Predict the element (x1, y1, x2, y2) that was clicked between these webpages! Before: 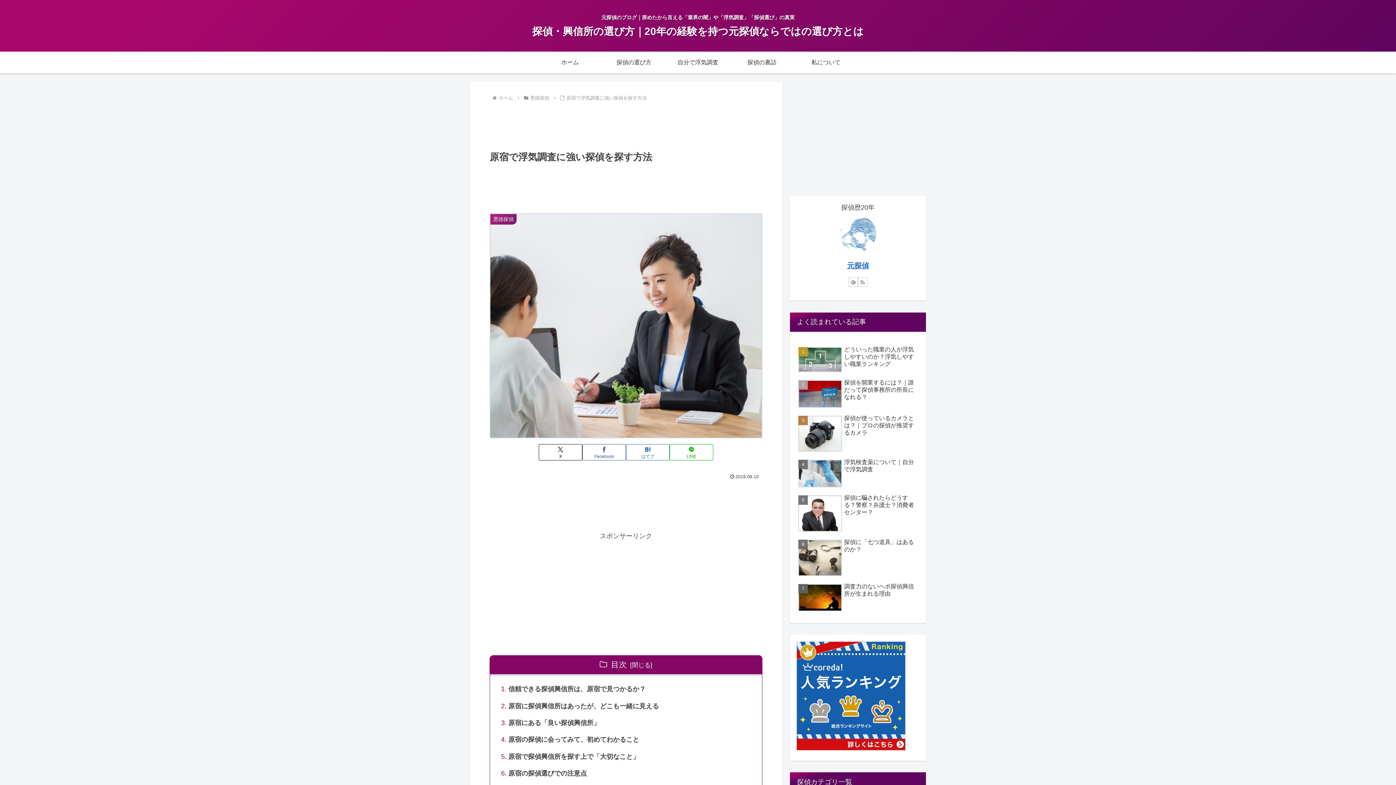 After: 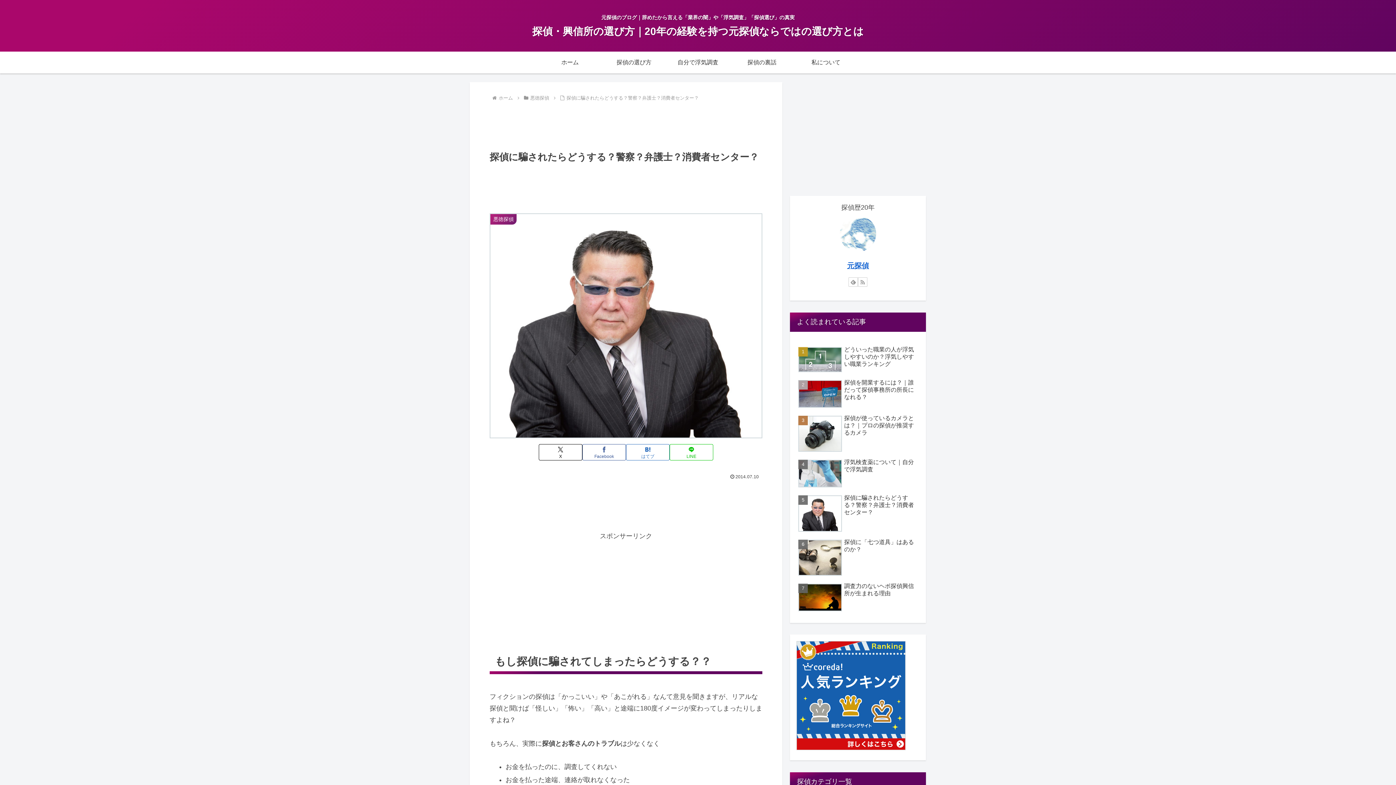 Action: bbox: (796, 492, 919, 535) label: 探偵に騙されたらどうする？警察？弁護士？消費者センター？